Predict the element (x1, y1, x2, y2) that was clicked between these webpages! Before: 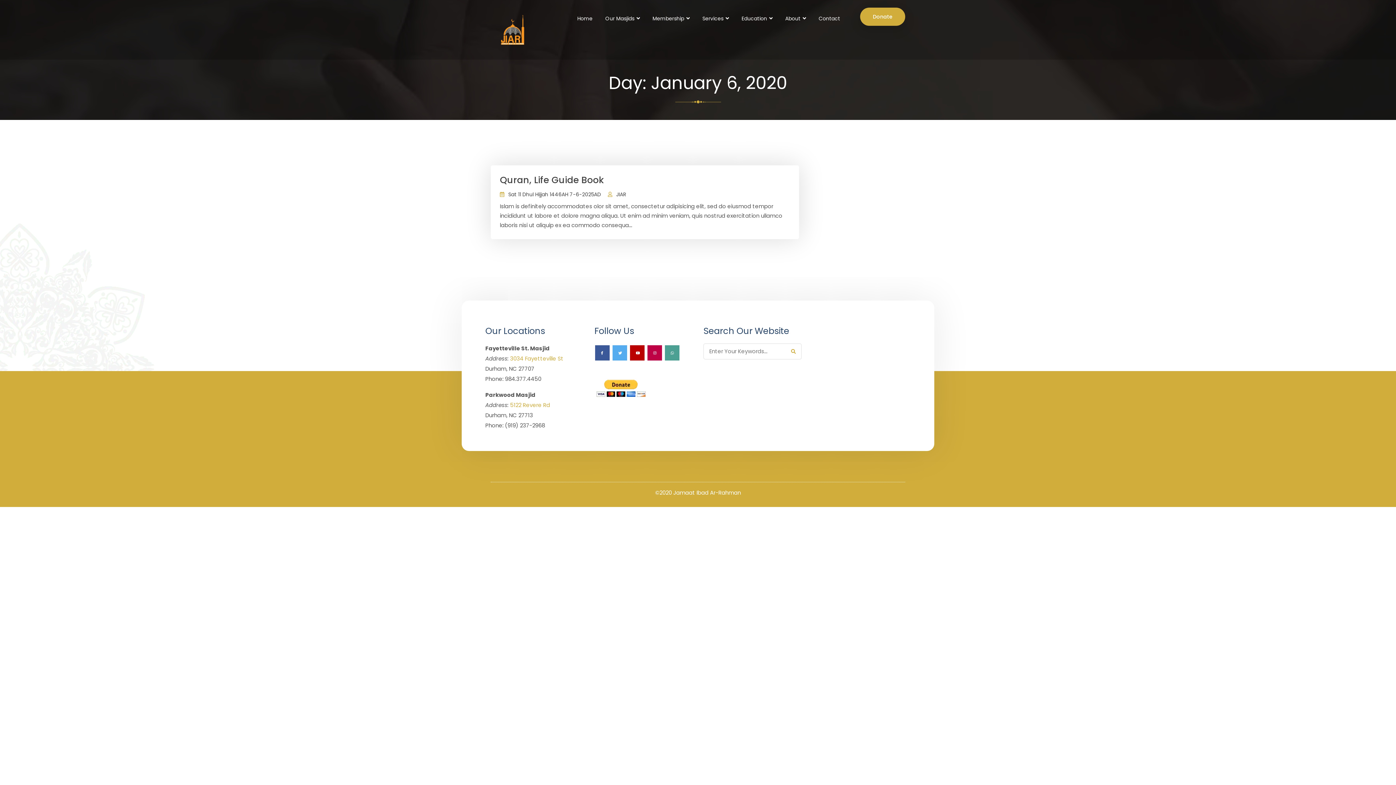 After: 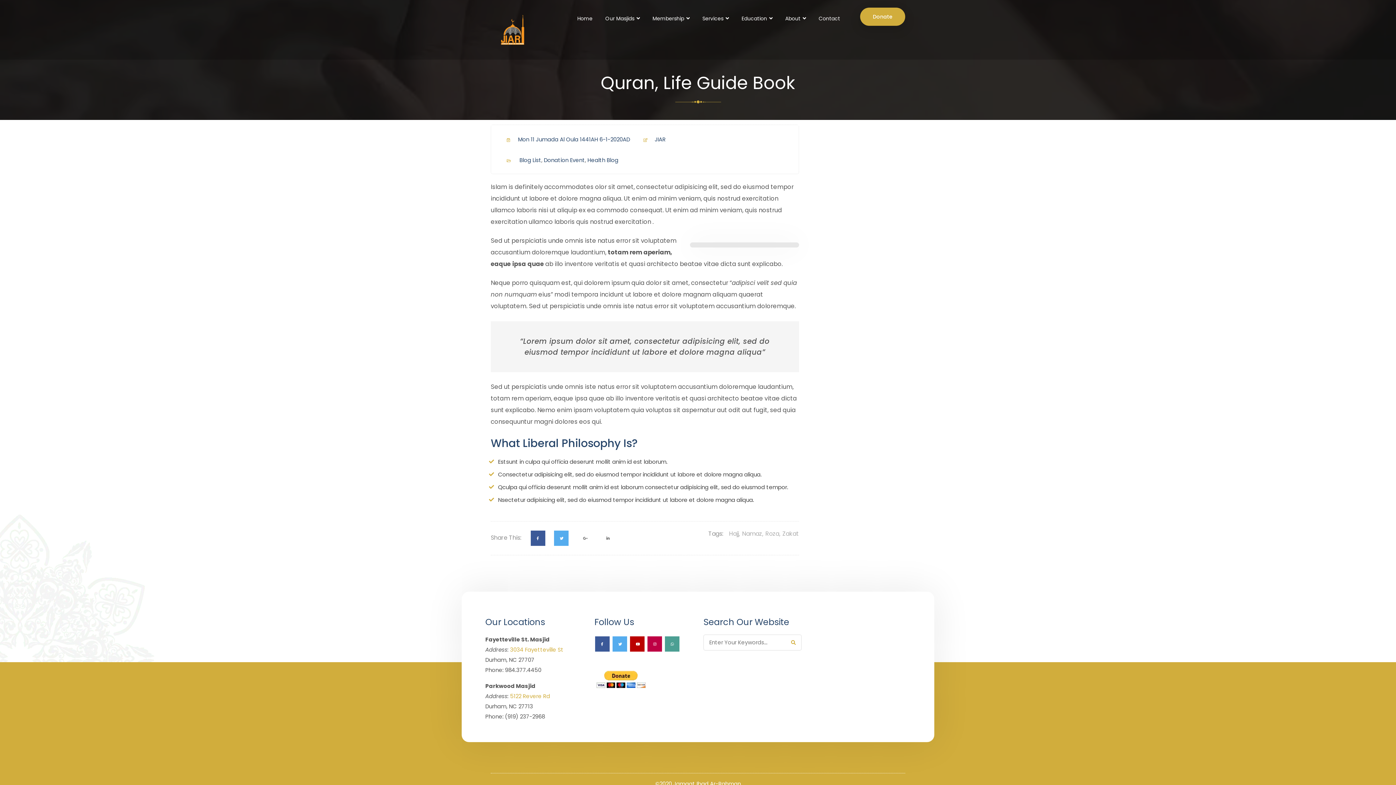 Action: bbox: (500, 173, 604, 186) label: Quran, Life Guide Book